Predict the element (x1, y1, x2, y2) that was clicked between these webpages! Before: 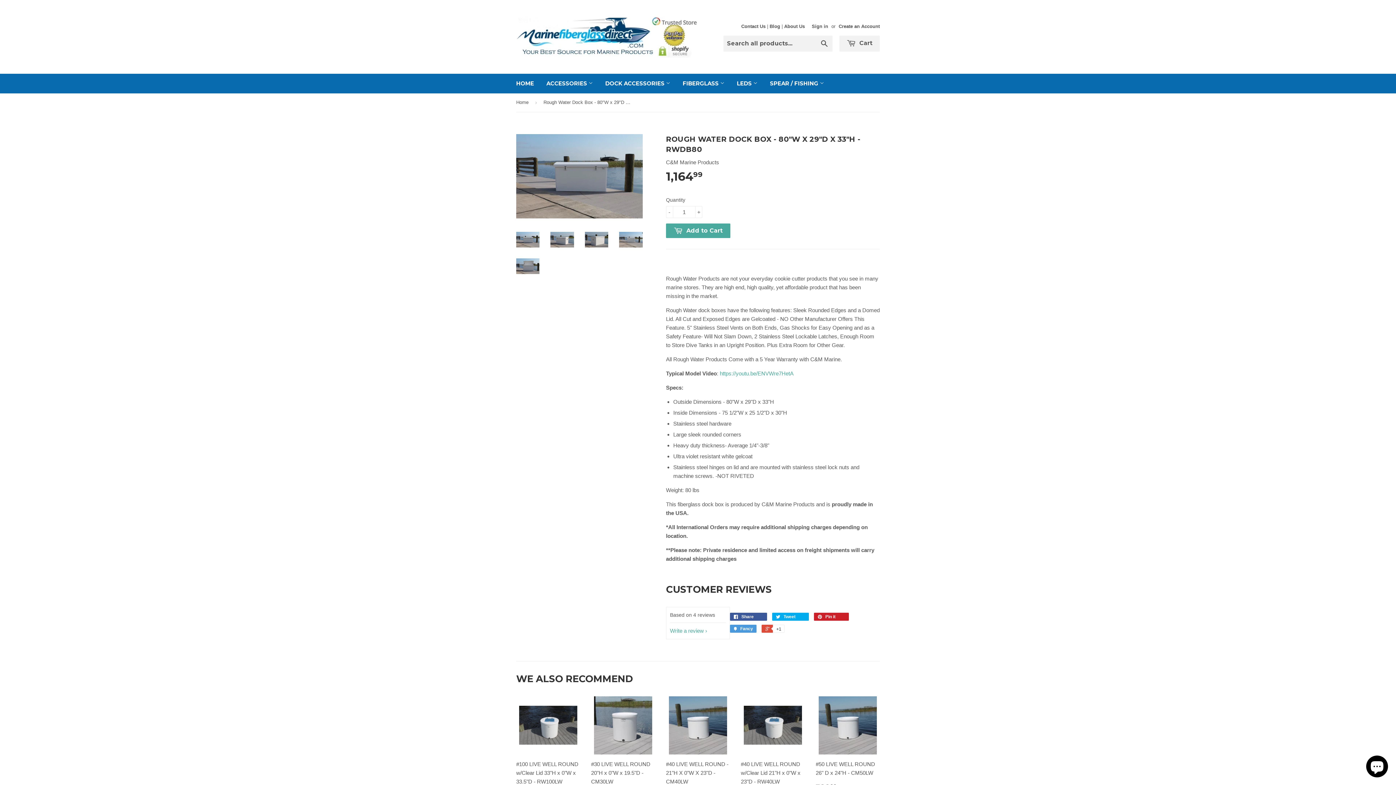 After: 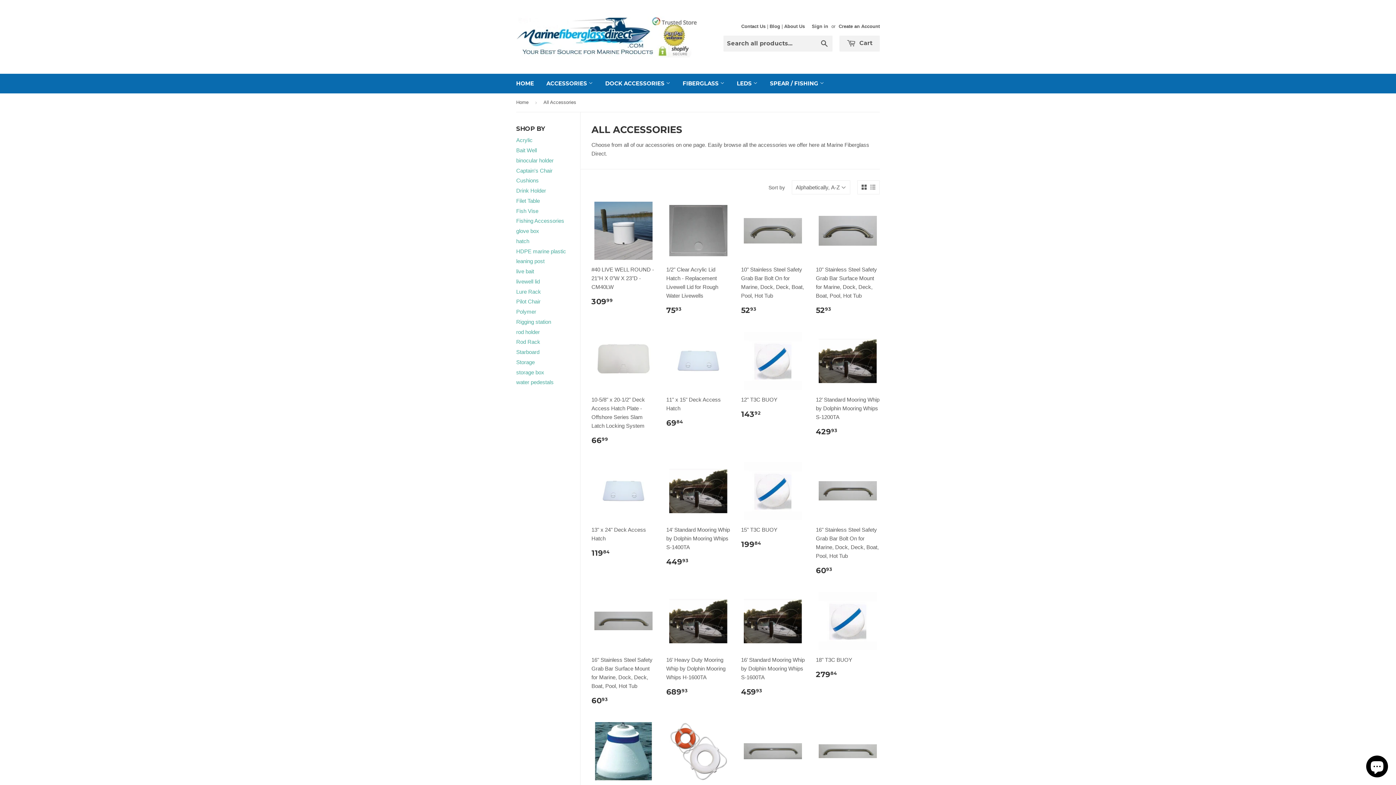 Action: bbox: (541, 73, 598, 93) label: ACCESSORIES 